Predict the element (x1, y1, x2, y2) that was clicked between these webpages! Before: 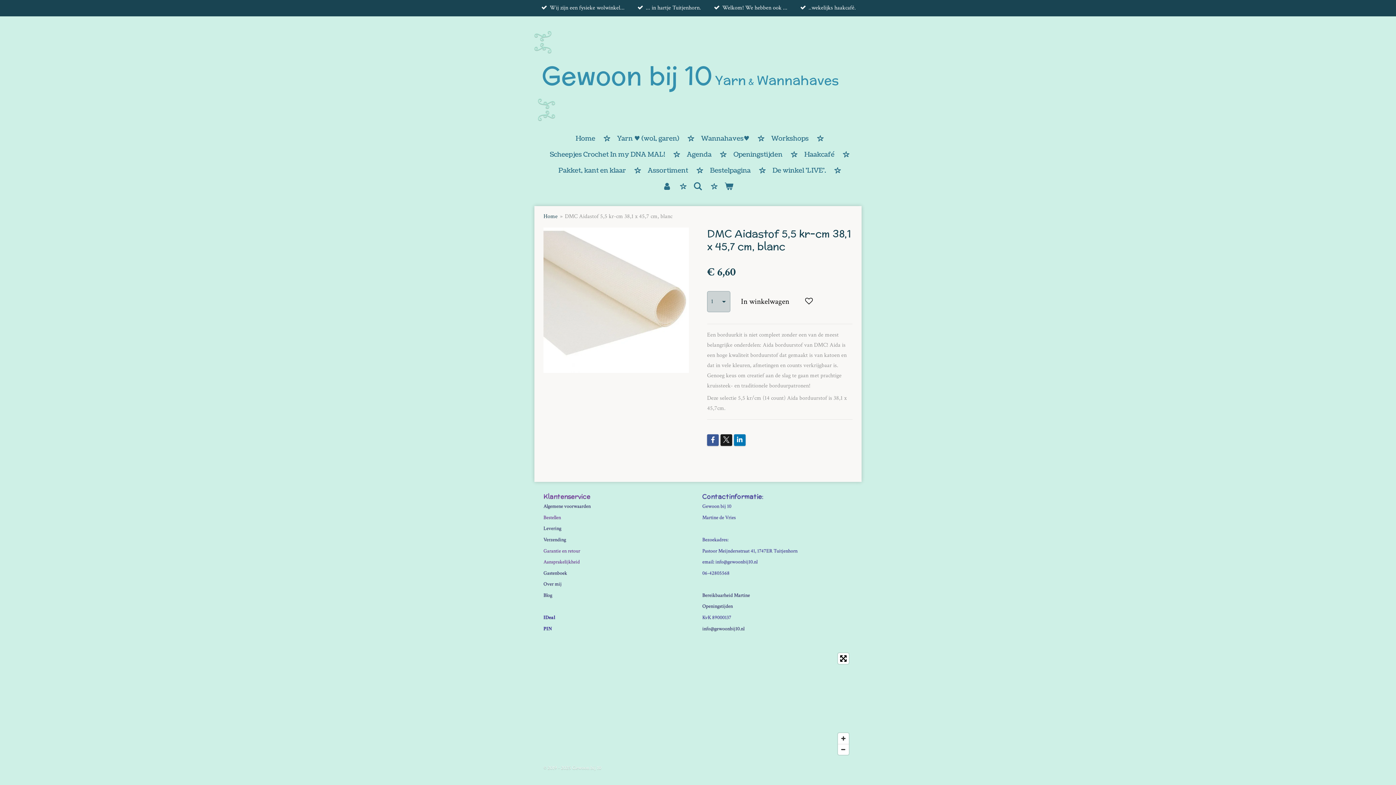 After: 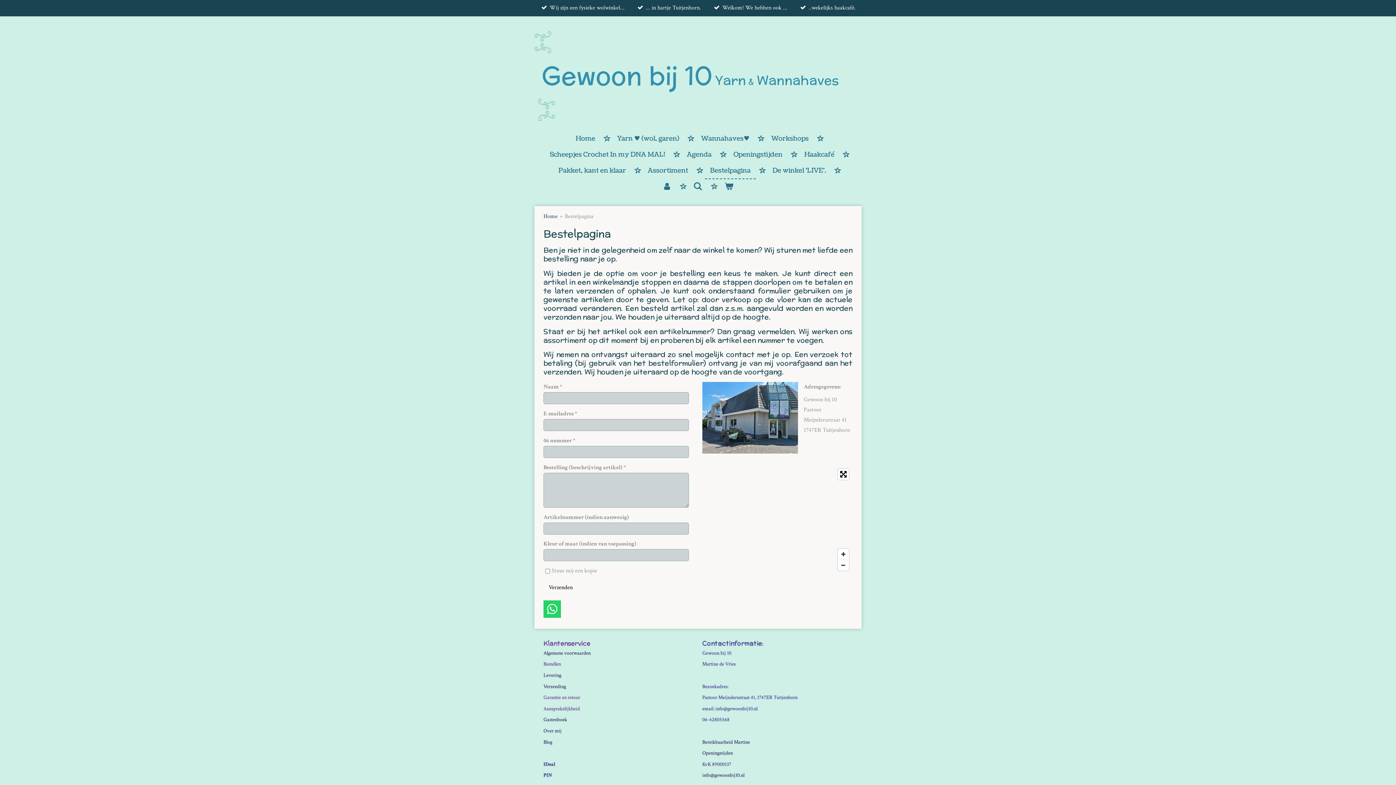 Action: label: Bestelpagina bbox: (705, 163, 756, 179)